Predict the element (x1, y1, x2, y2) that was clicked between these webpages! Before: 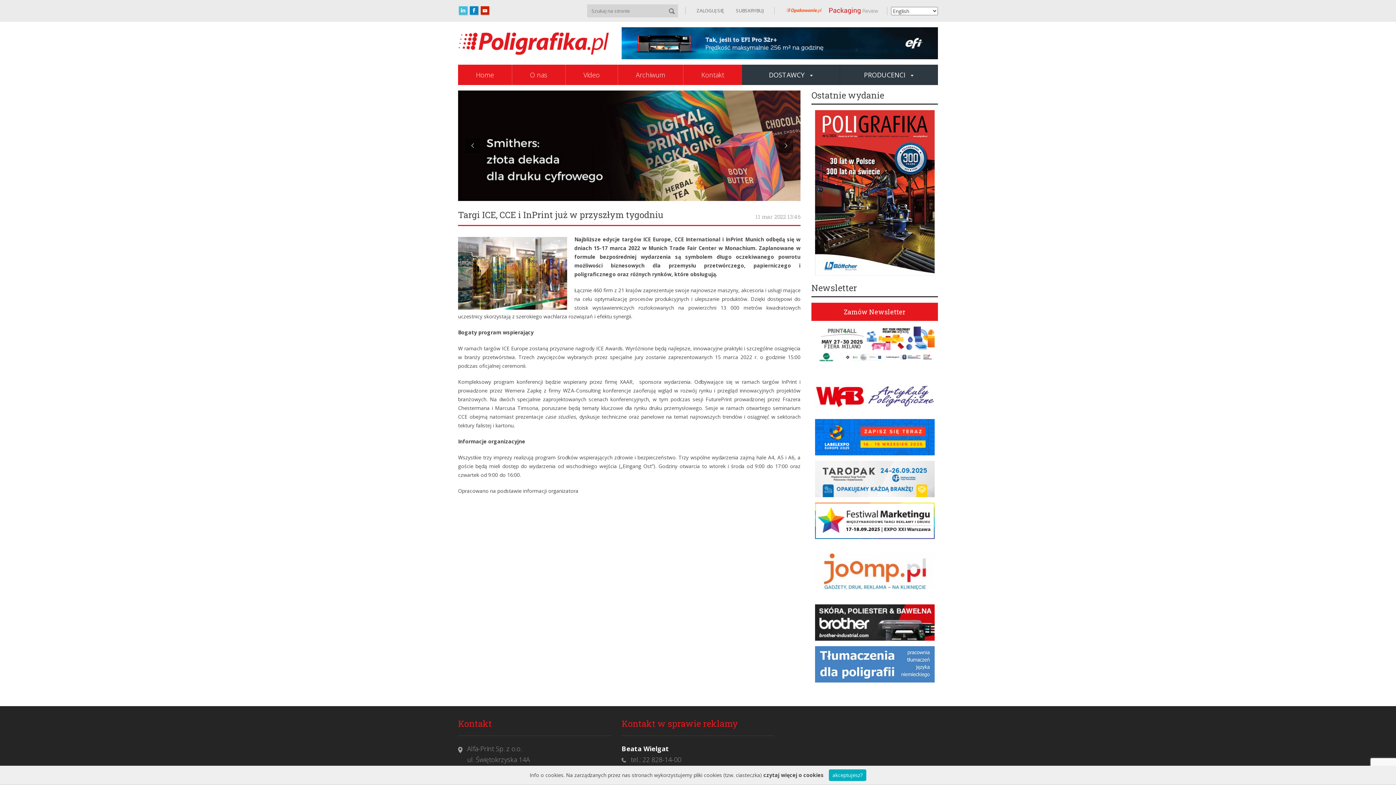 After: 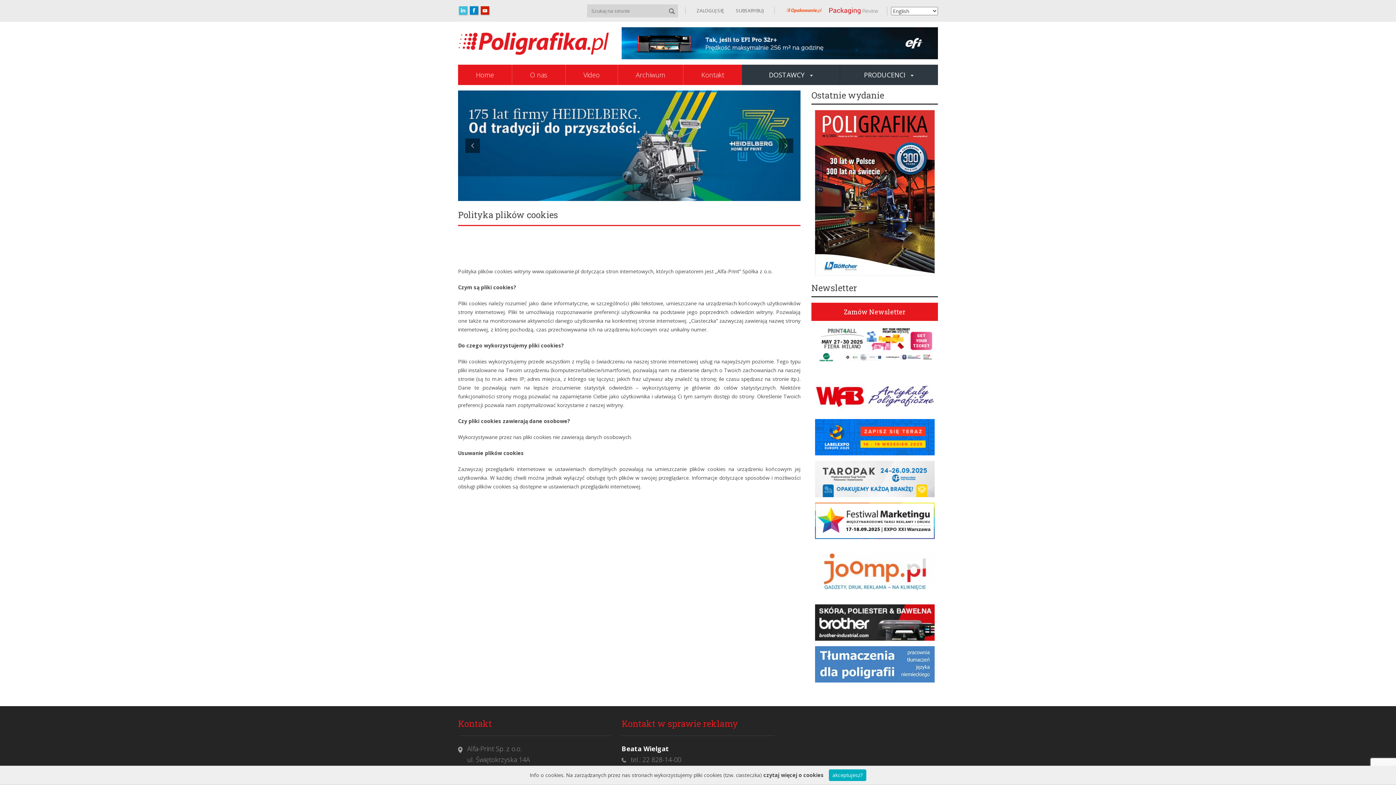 Action: label: czytaj więcej o cookies bbox: (763, 772, 824, 778)